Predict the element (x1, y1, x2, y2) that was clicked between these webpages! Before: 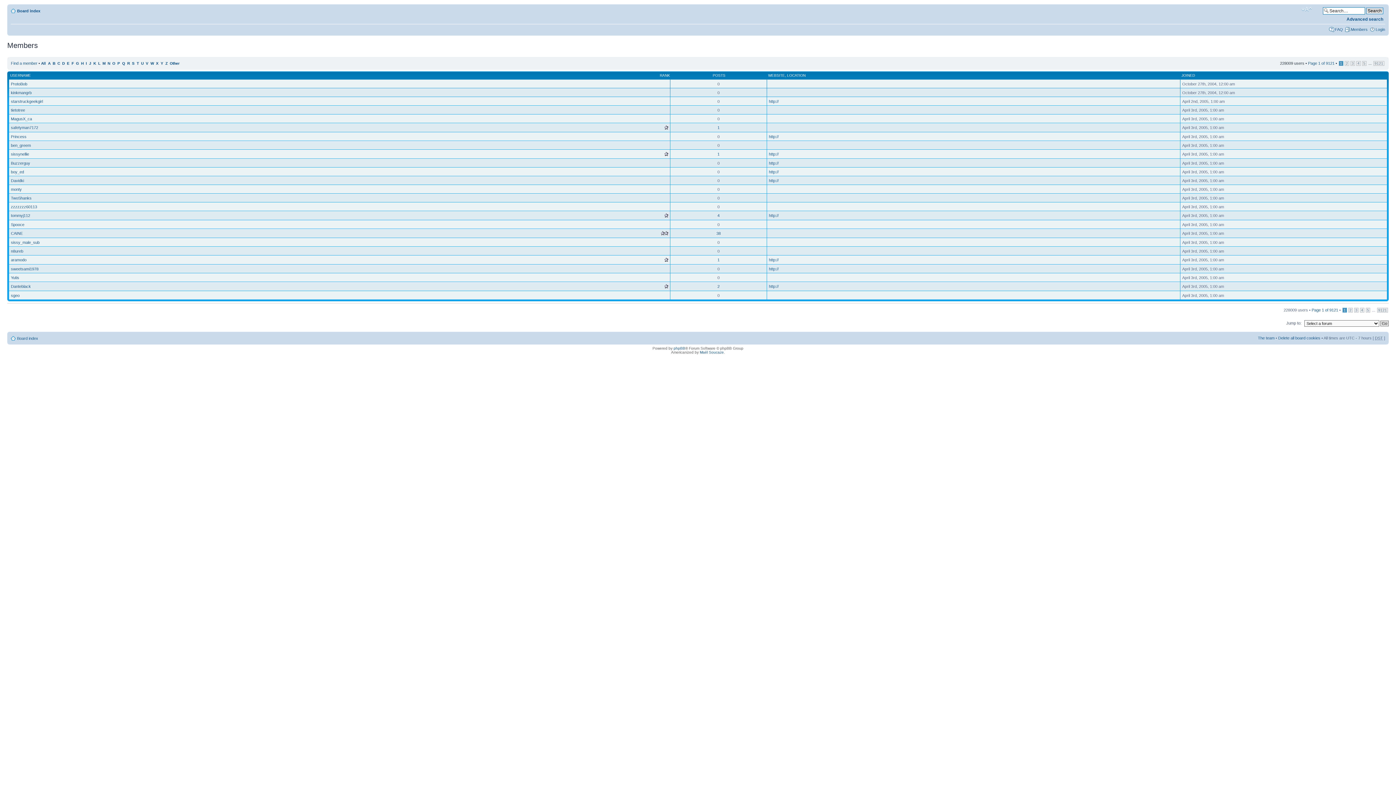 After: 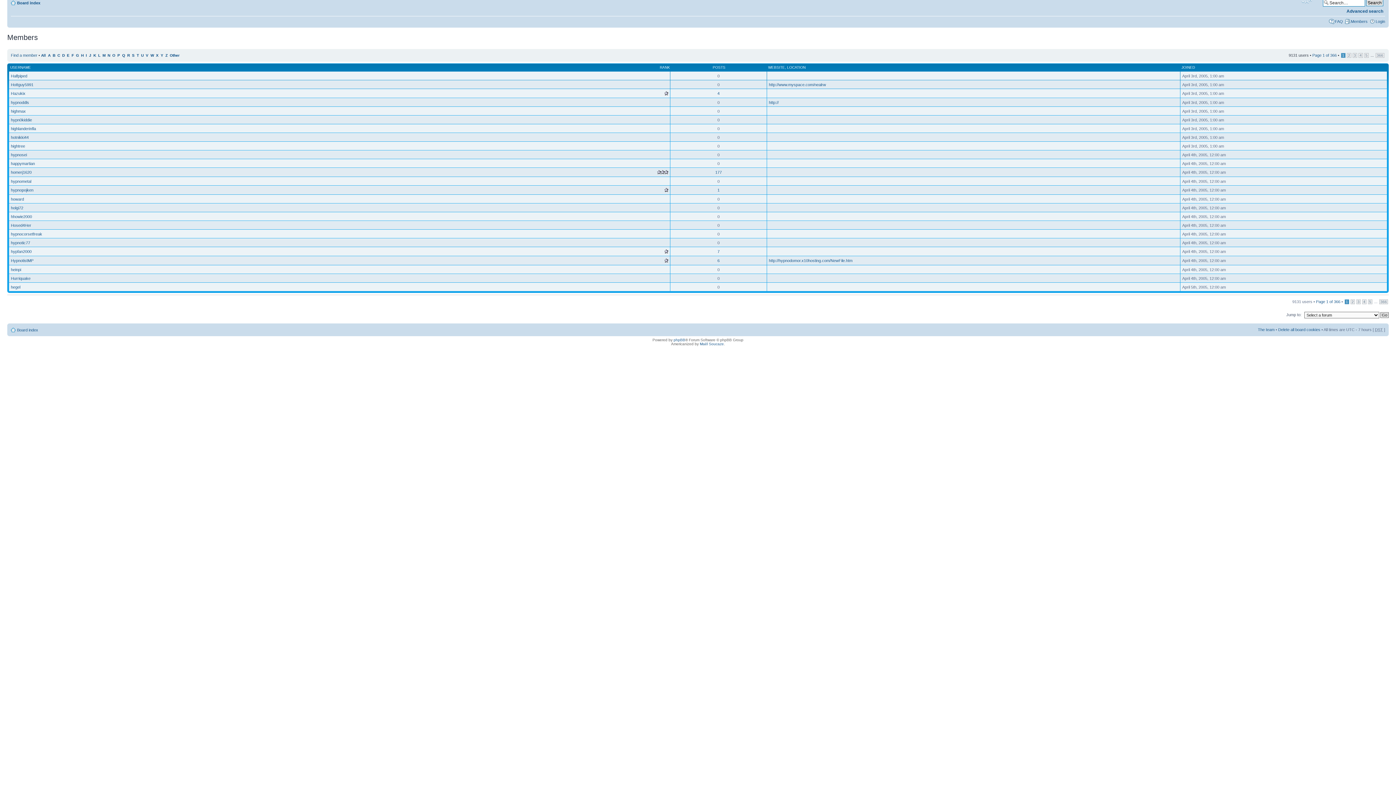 Action: label: H bbox: (81, 61, 83, 65)